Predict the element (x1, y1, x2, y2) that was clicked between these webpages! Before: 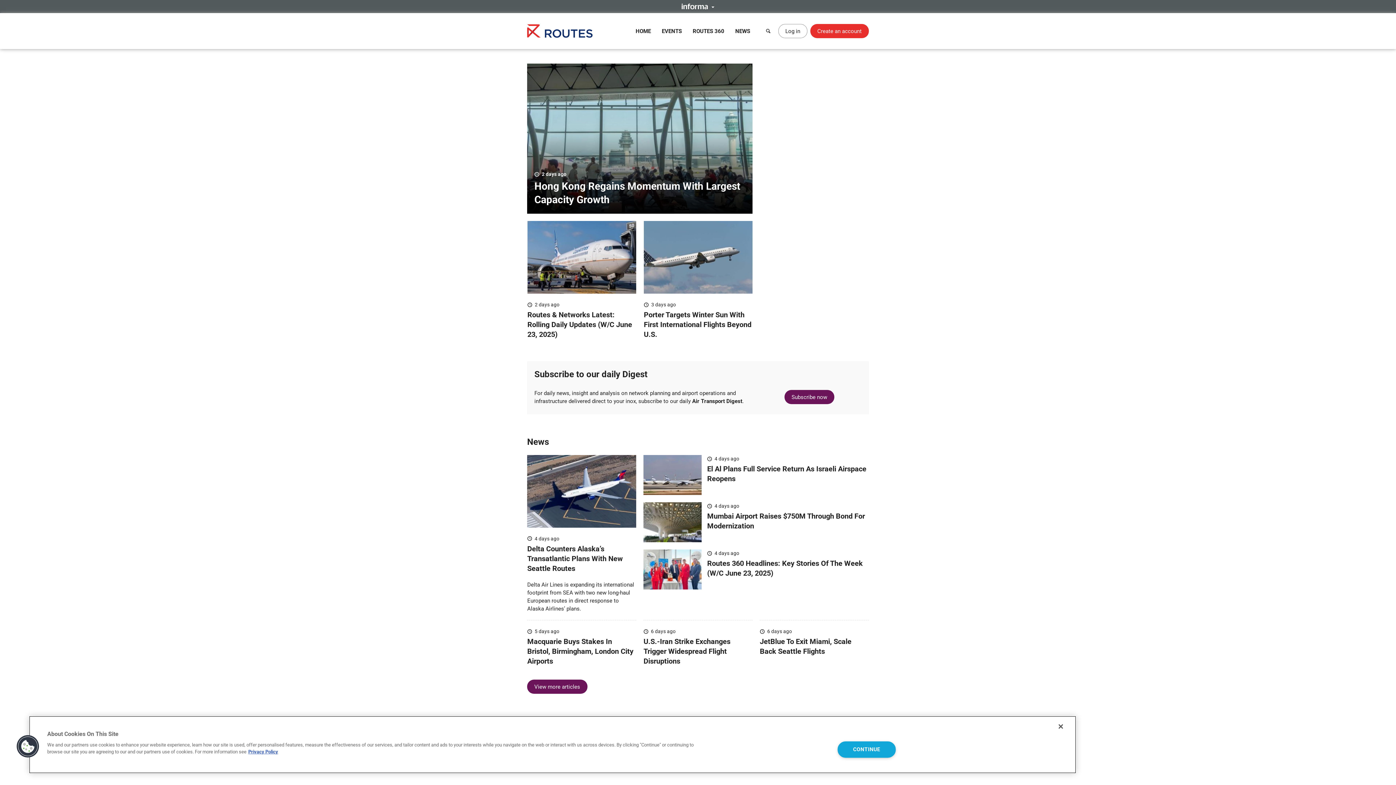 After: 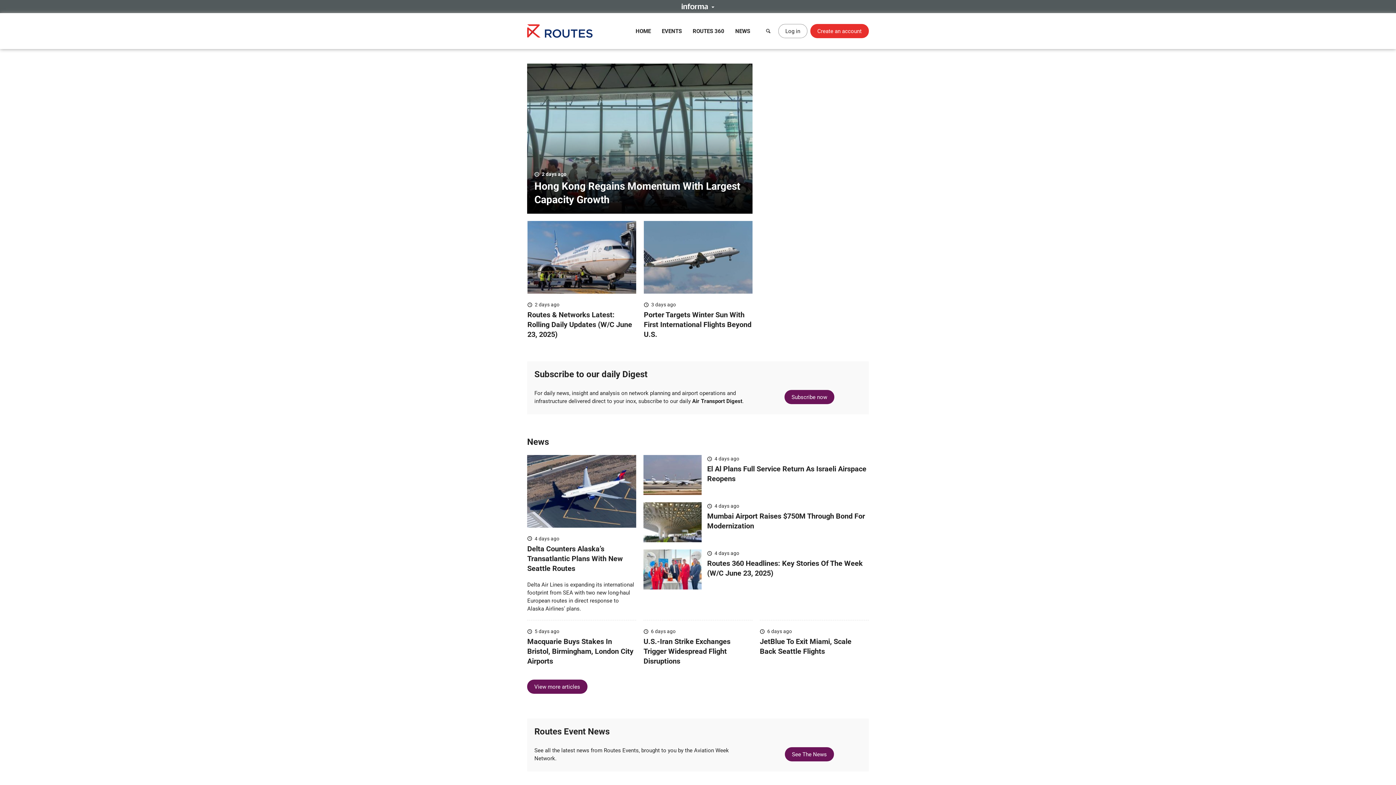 Action: bbox: (1053, 718, 1069, 734) label: Close